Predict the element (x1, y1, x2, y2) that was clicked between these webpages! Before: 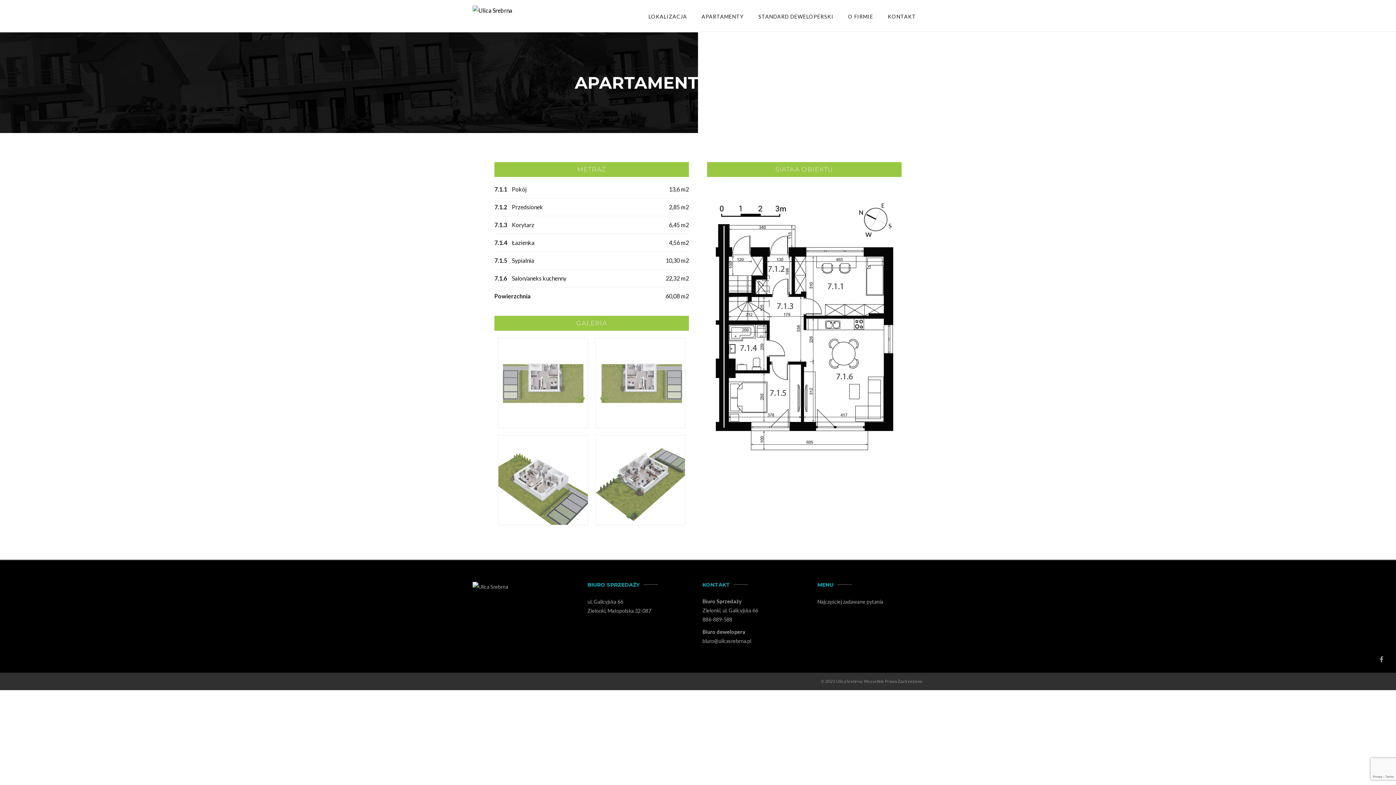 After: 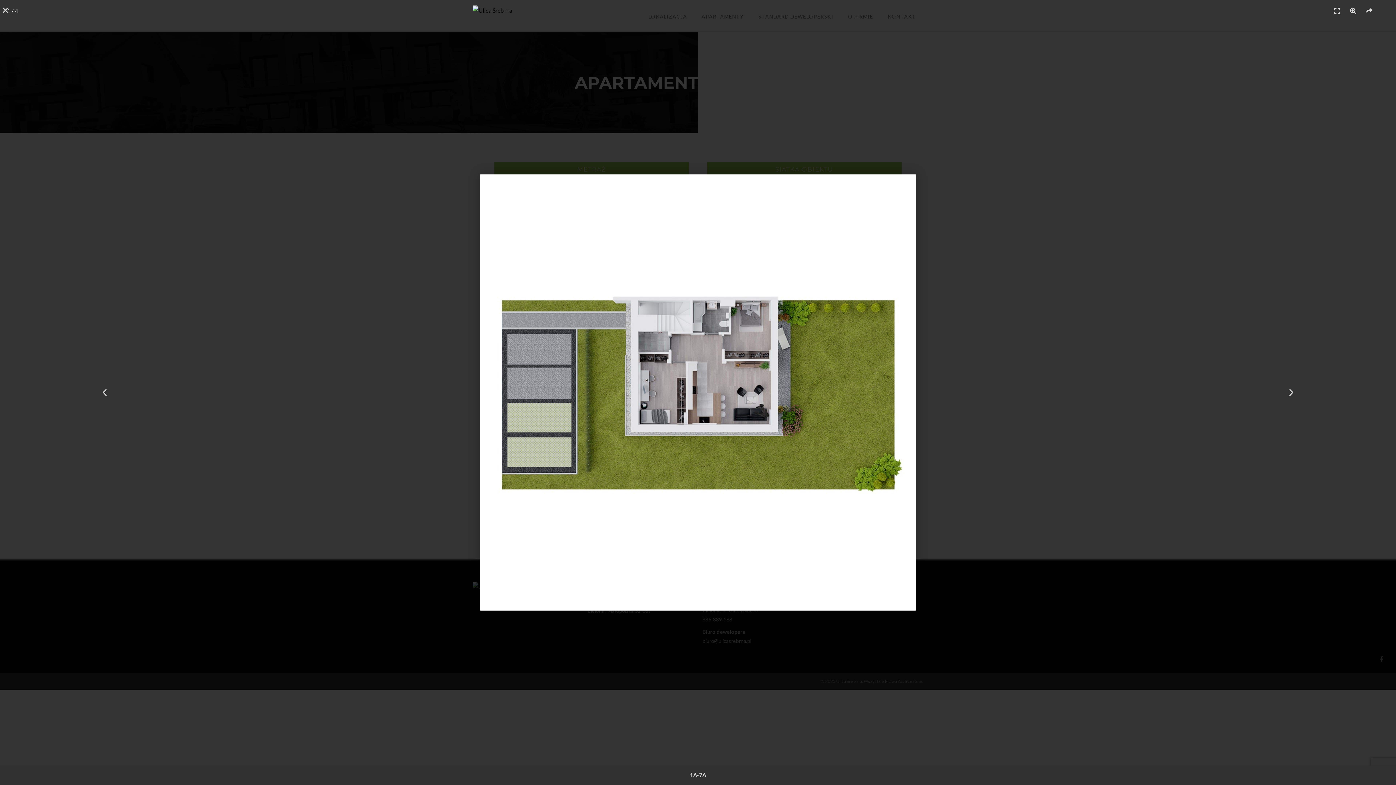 Action: bbox: (525, 364, 561, 371)